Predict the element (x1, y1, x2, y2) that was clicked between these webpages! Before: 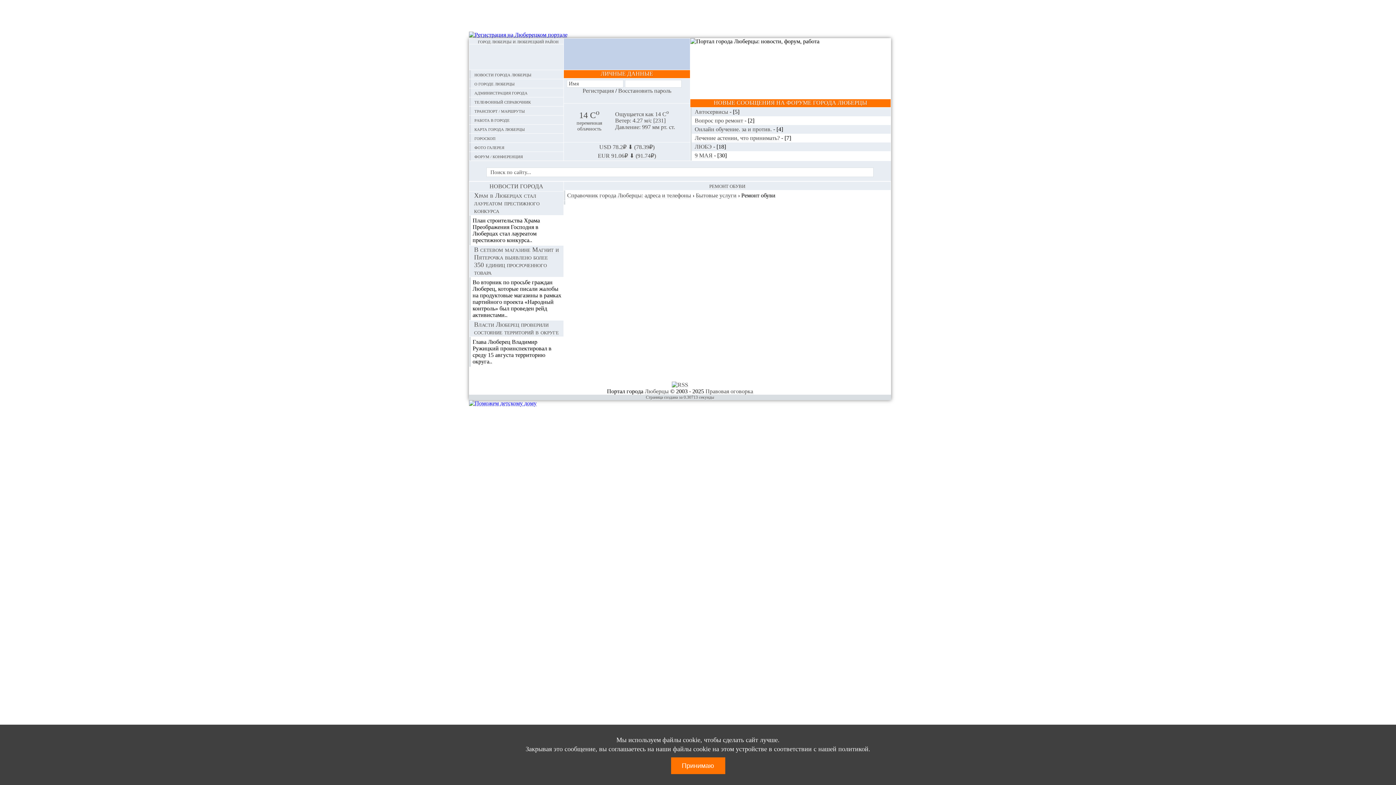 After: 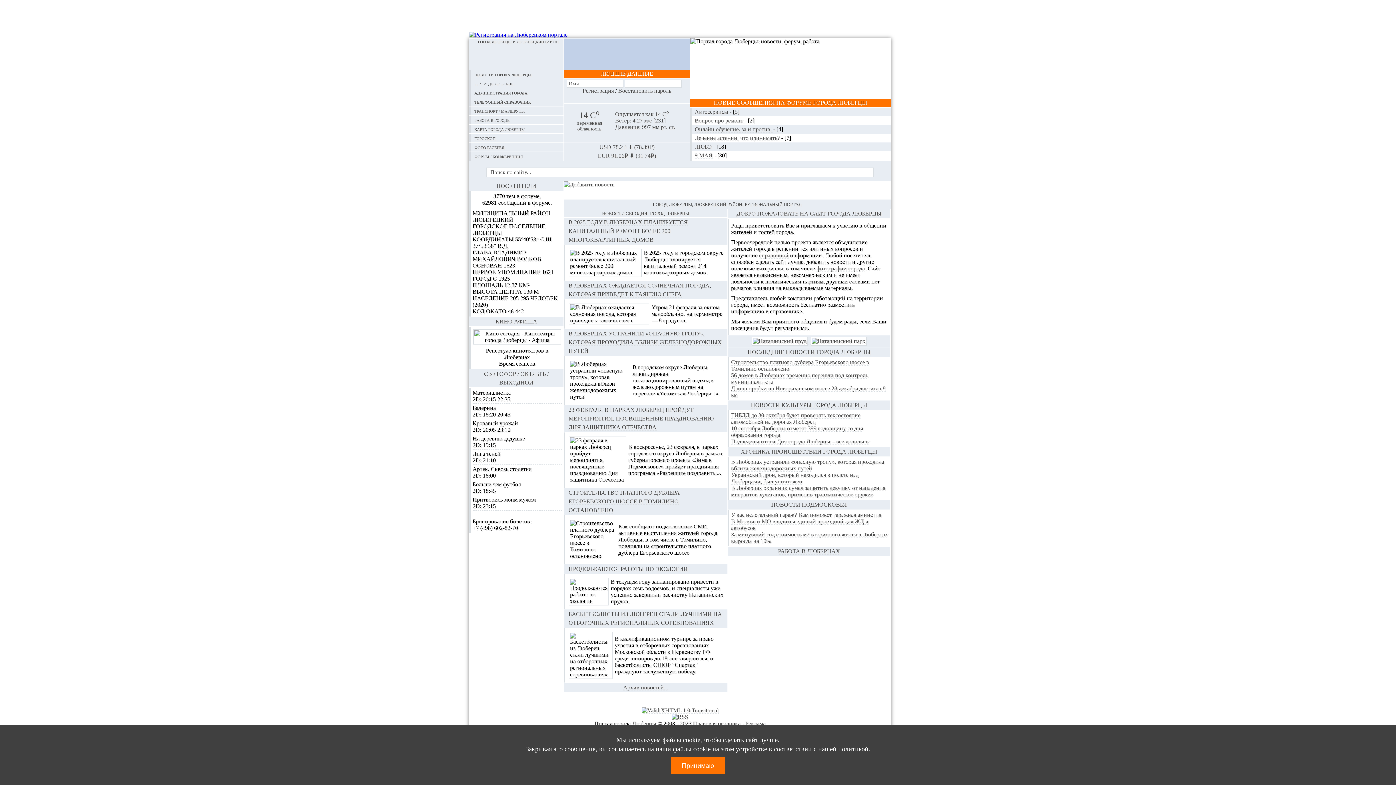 Action: bbox: (644, 388, 668, 394) label: Люберцы